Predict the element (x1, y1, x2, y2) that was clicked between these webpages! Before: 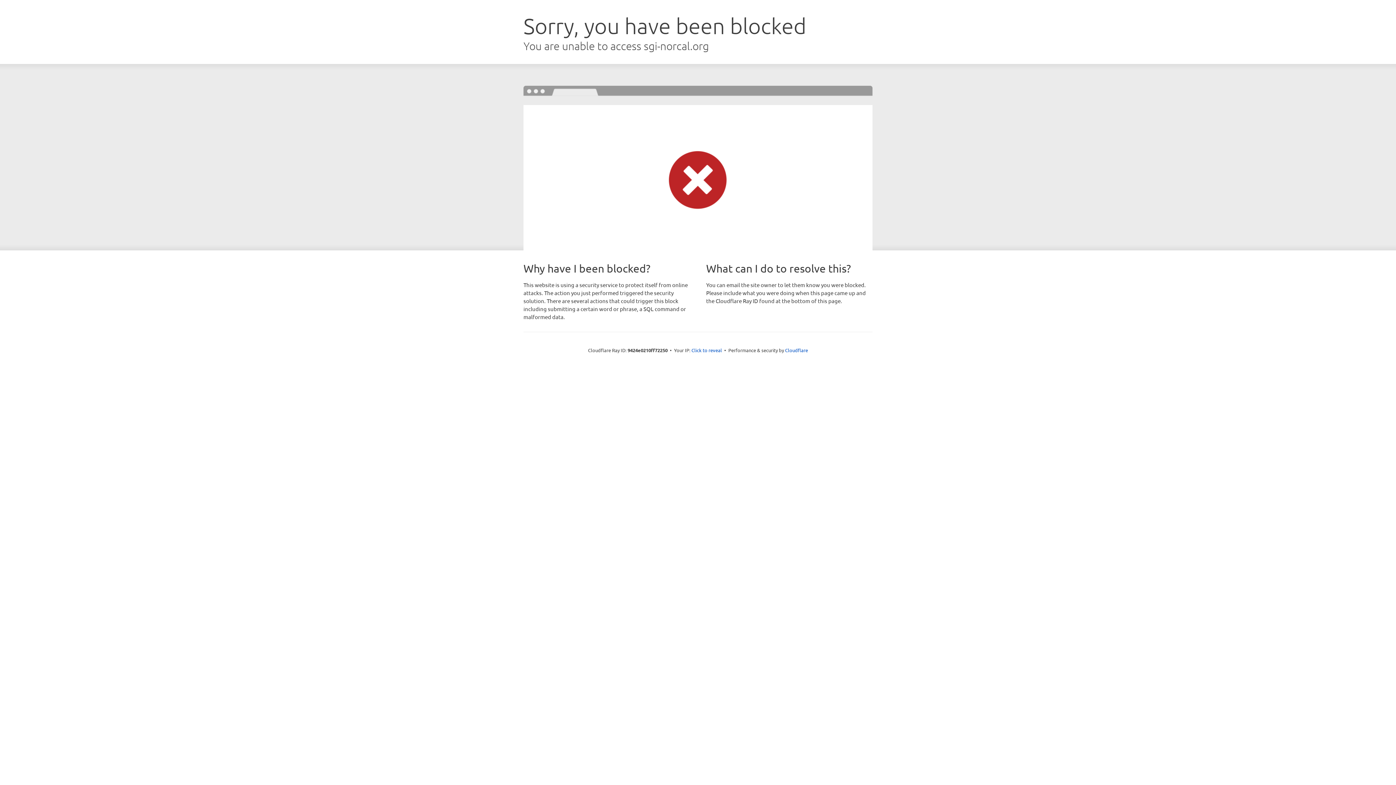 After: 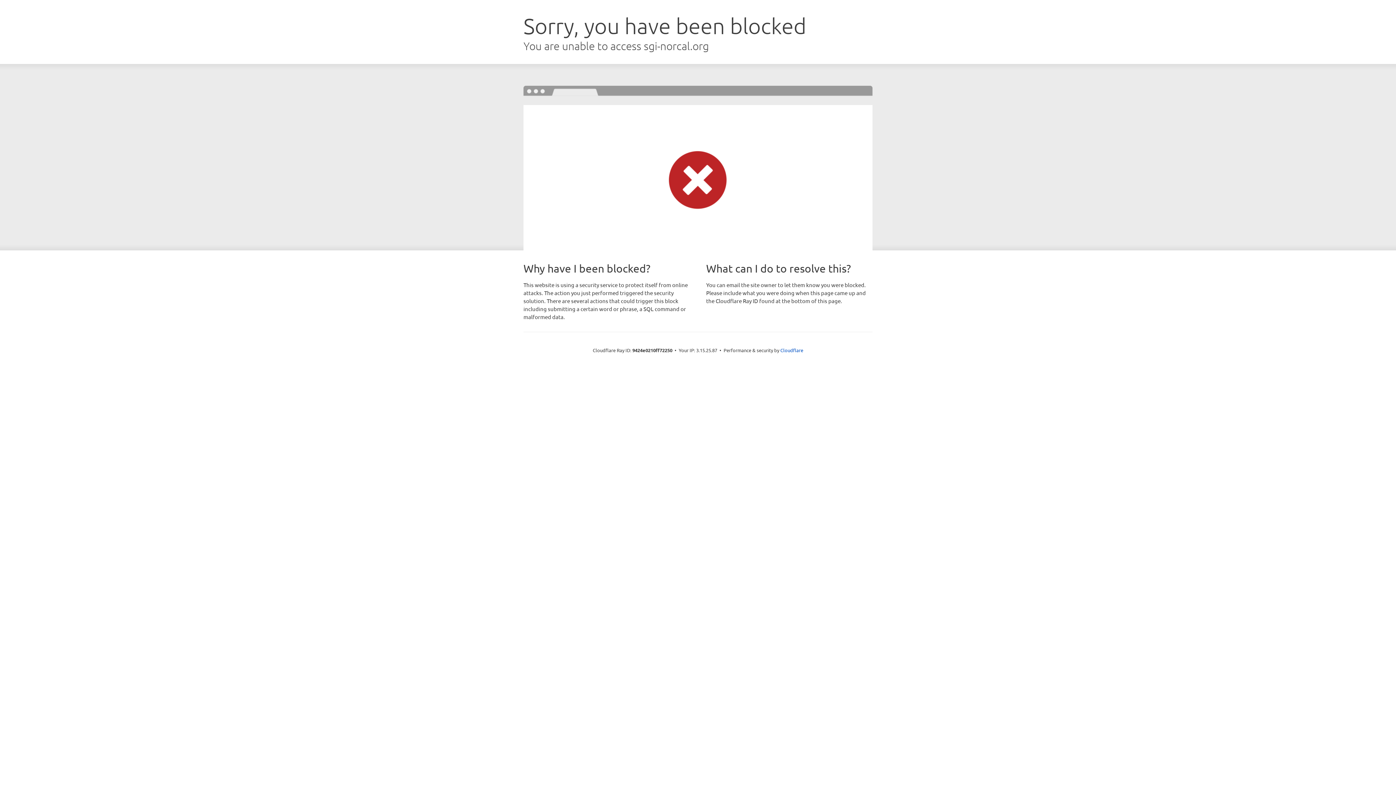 Action: bbox: (691, 346, 722, 353) label: Click to reveal